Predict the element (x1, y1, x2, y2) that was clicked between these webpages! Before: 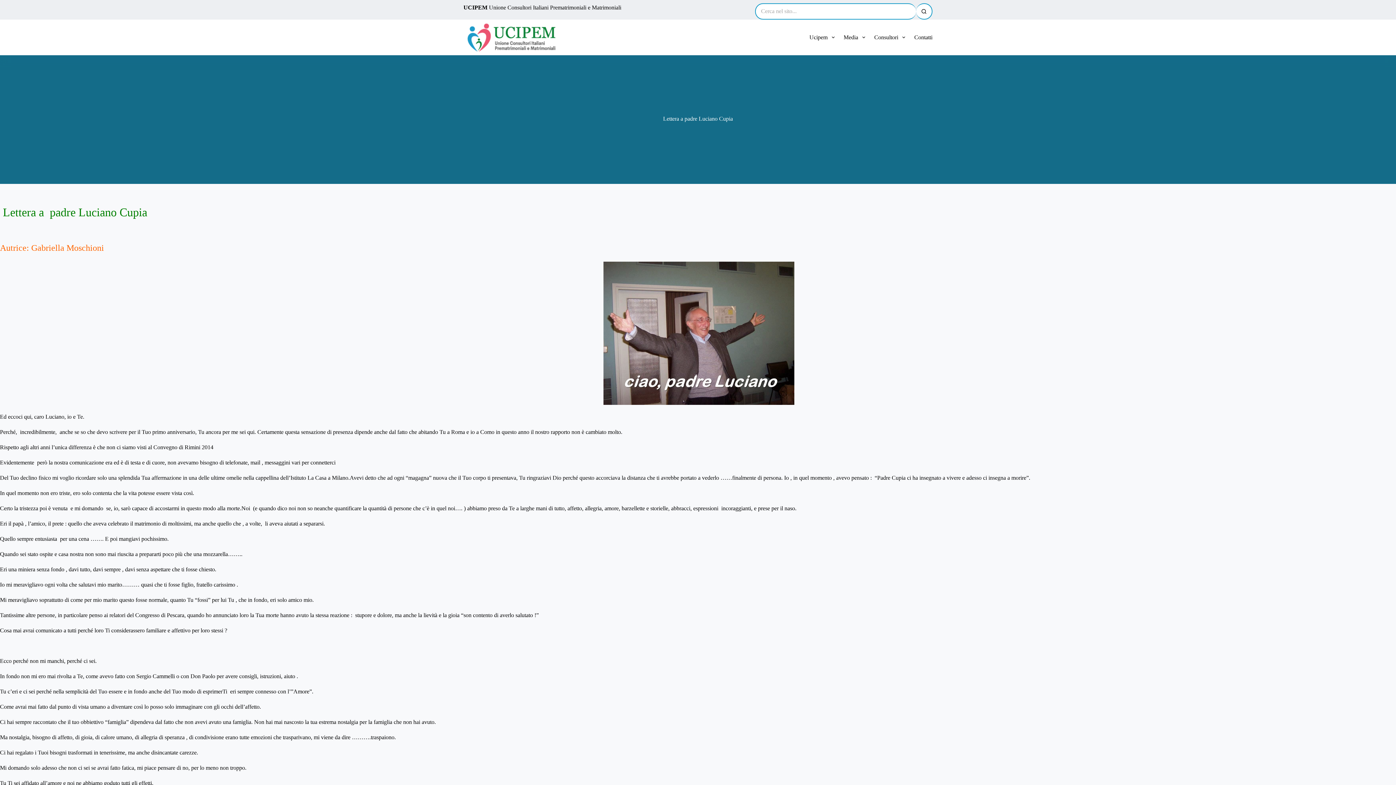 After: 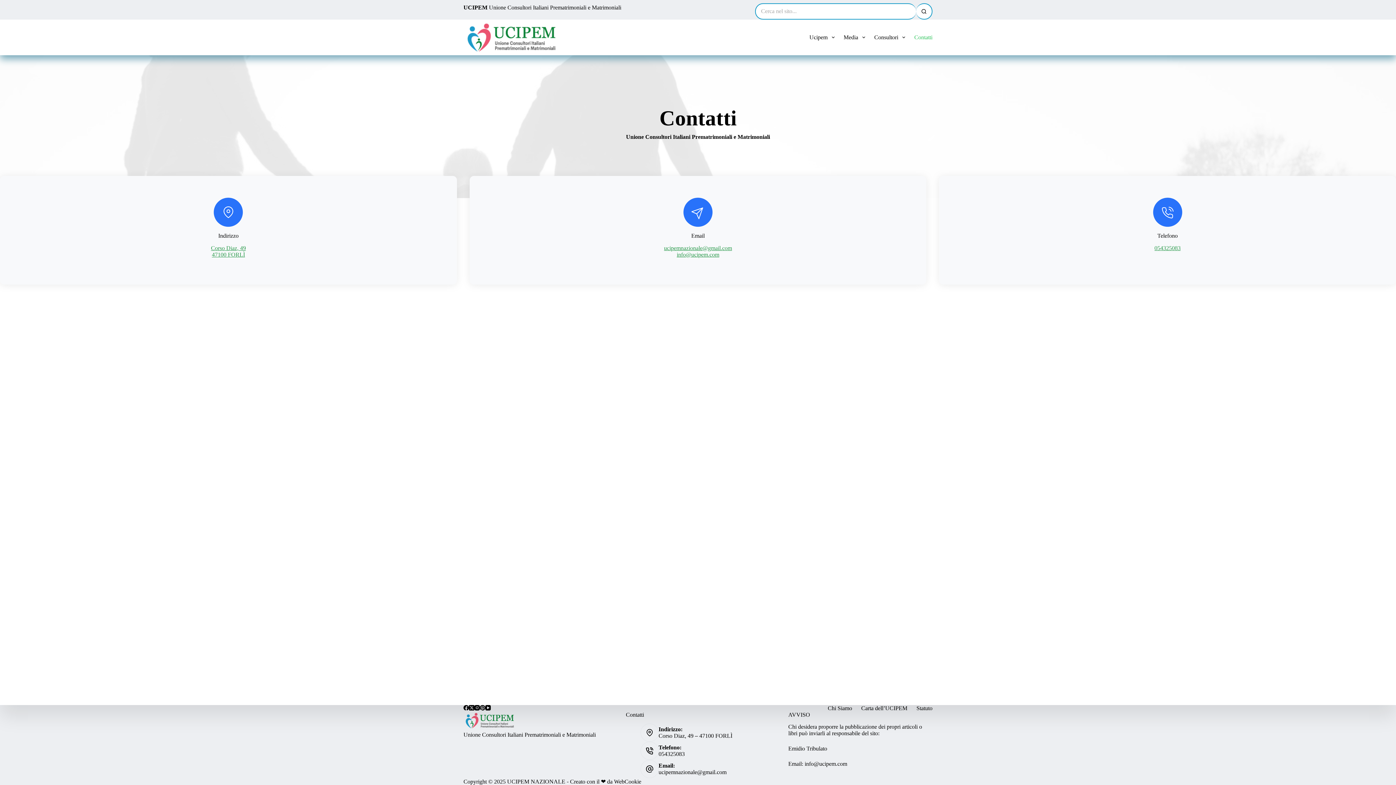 Action: bbox: (910, 19, 932, 55) label: Contatti